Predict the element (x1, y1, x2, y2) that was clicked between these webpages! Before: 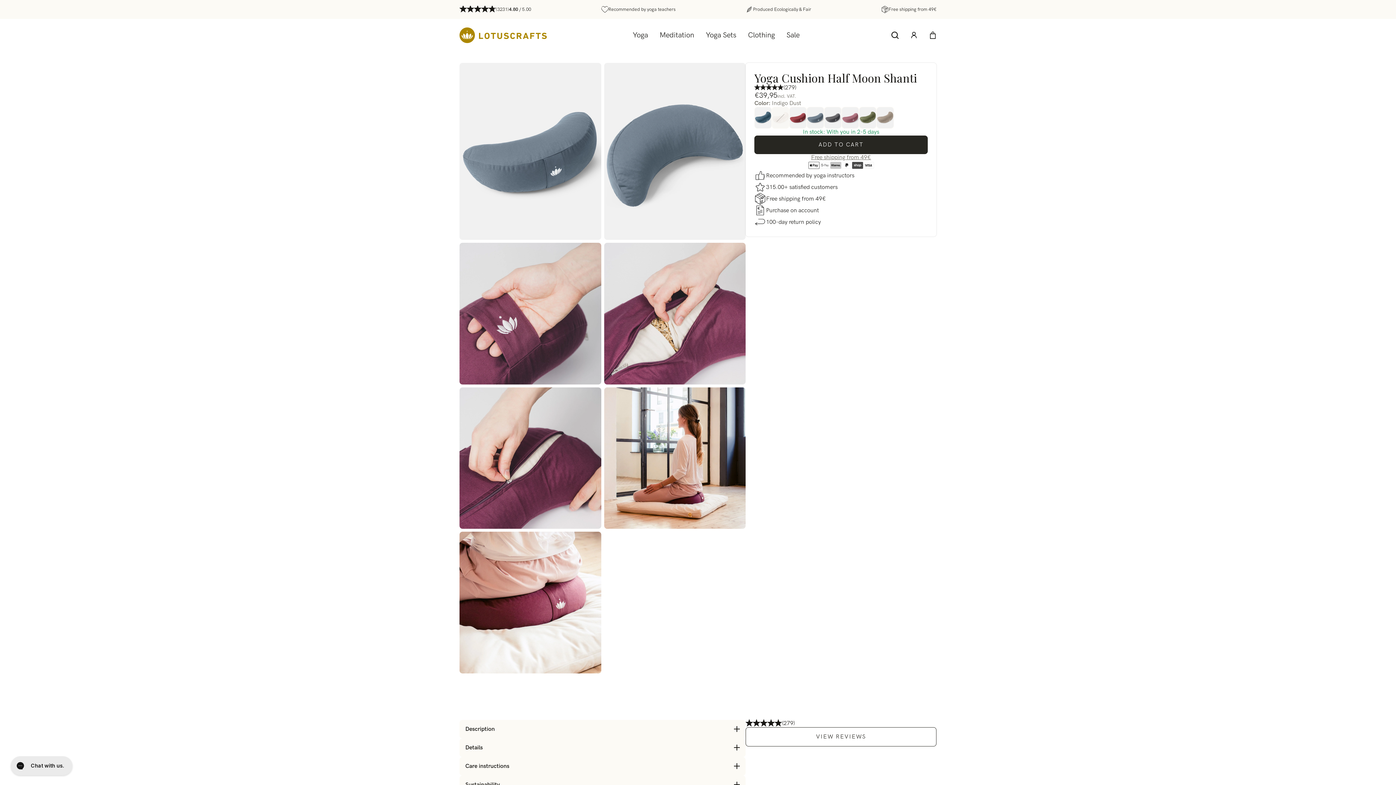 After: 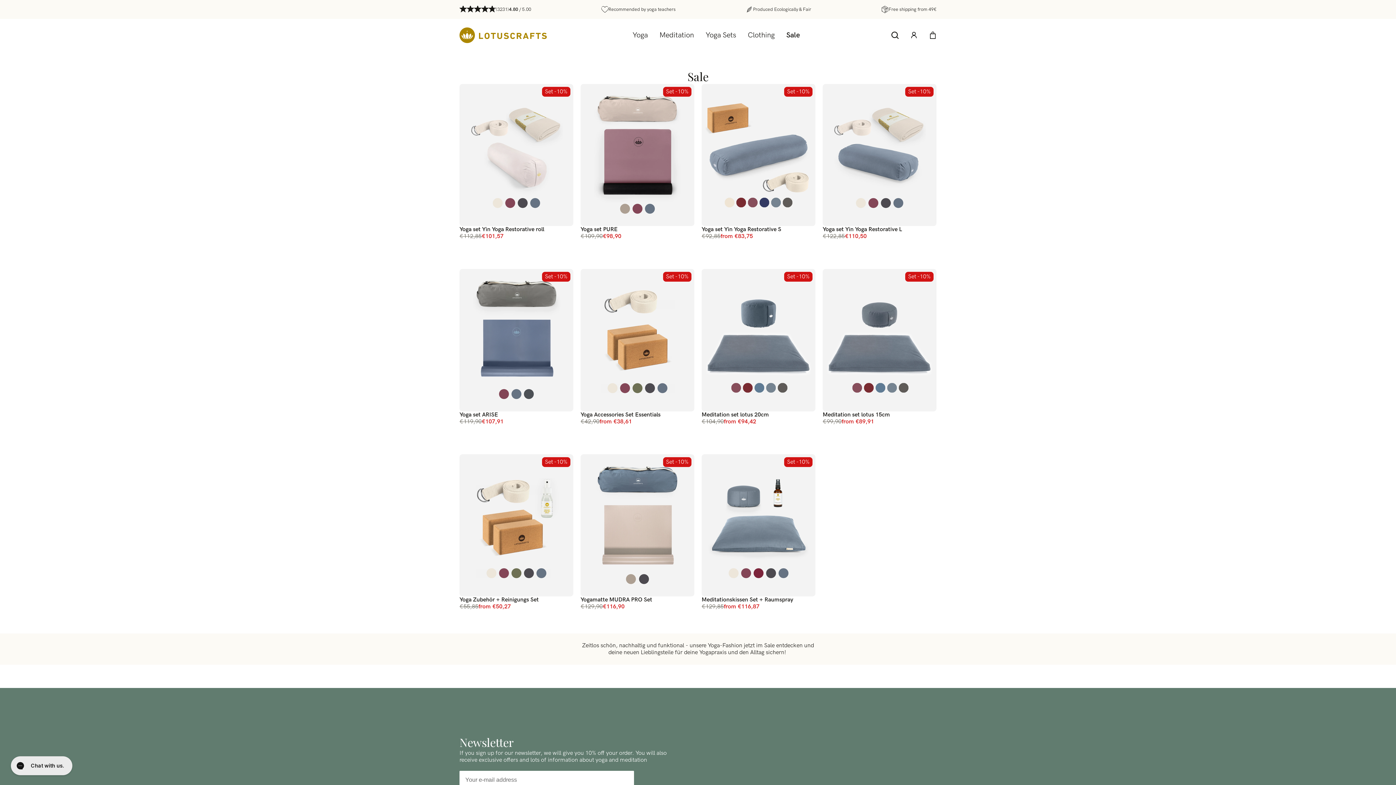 Action: label: Sale bbox: (780, 25, 805, 45)